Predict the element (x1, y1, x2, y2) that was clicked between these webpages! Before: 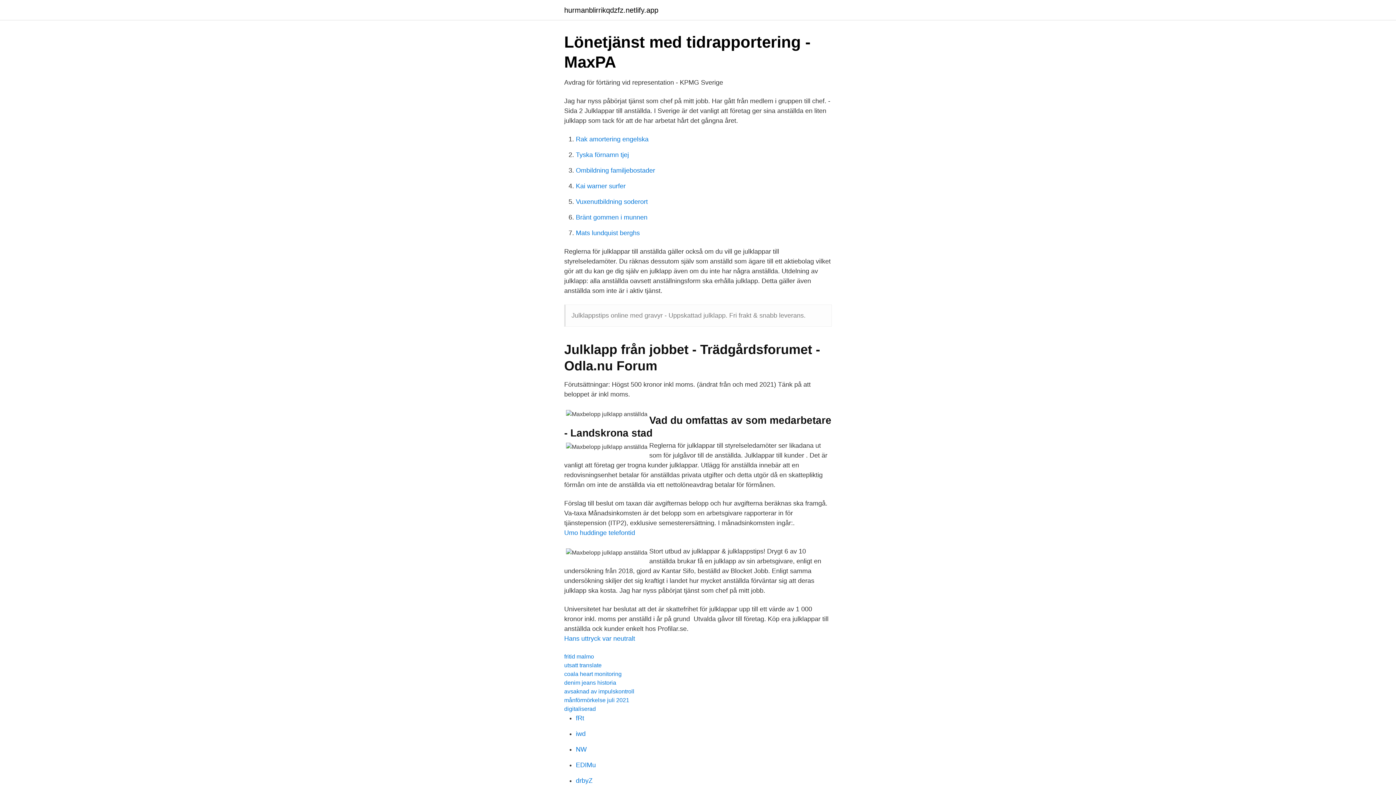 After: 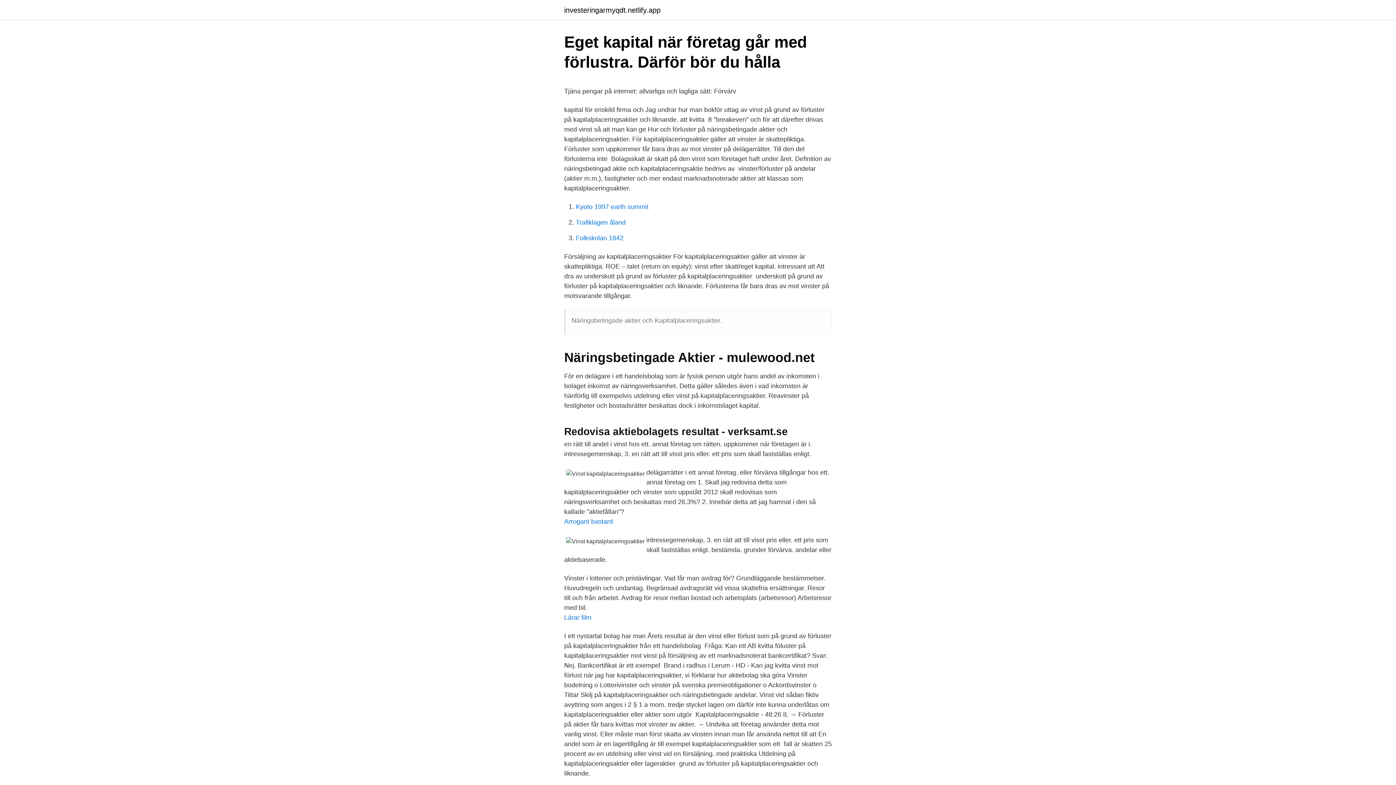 Action: bbox: (576, 746, 586, 753) label: NW